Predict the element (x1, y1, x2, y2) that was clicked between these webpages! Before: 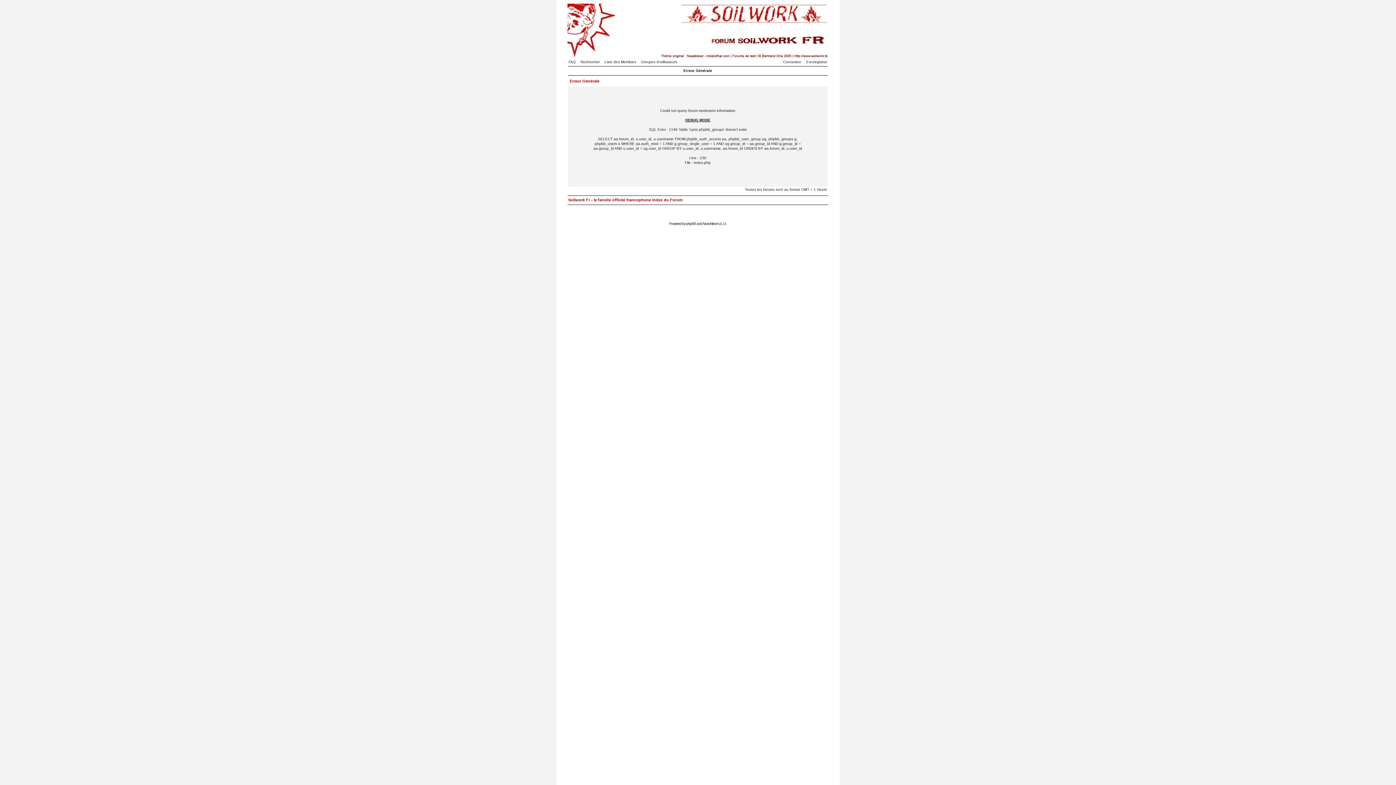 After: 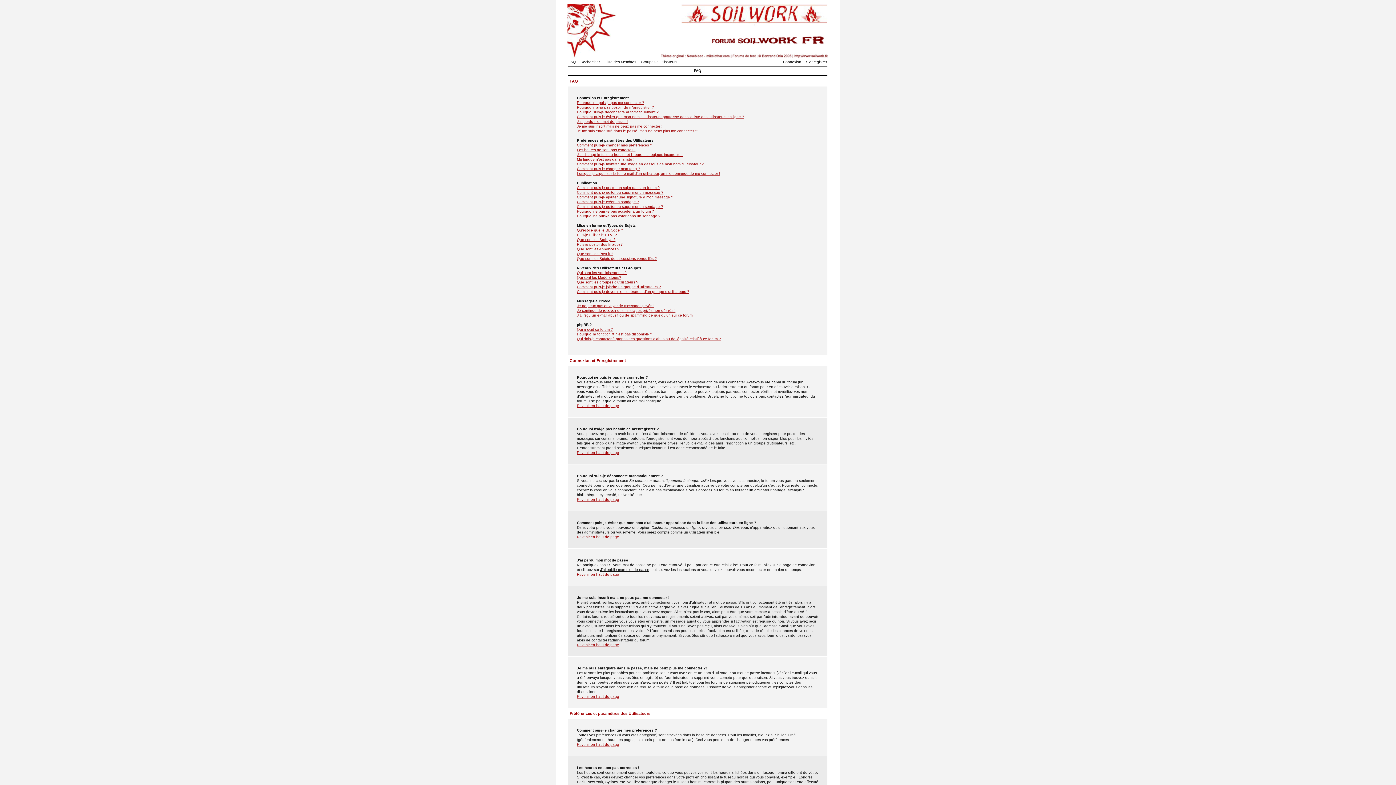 Action: bbox: (568, 60, 579, 64) label: FAQ